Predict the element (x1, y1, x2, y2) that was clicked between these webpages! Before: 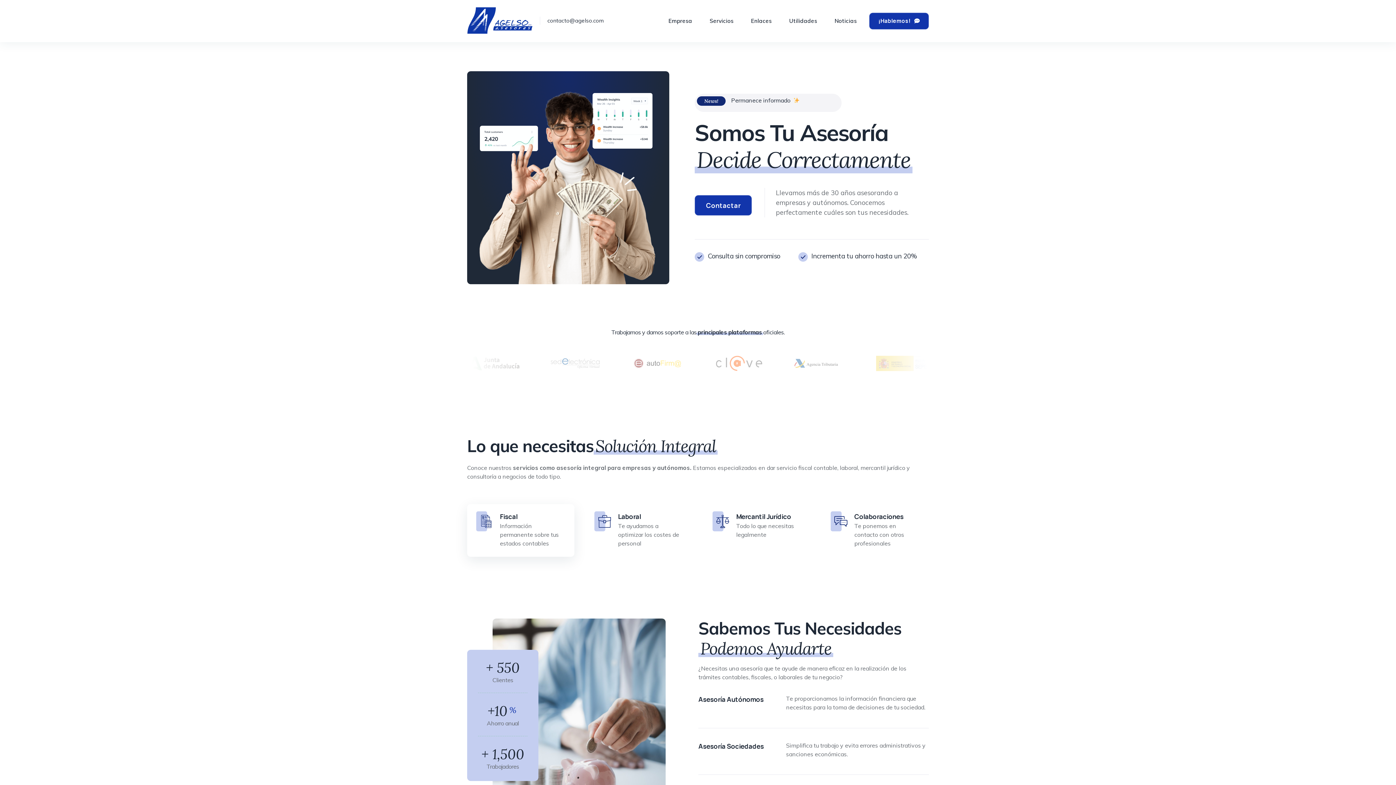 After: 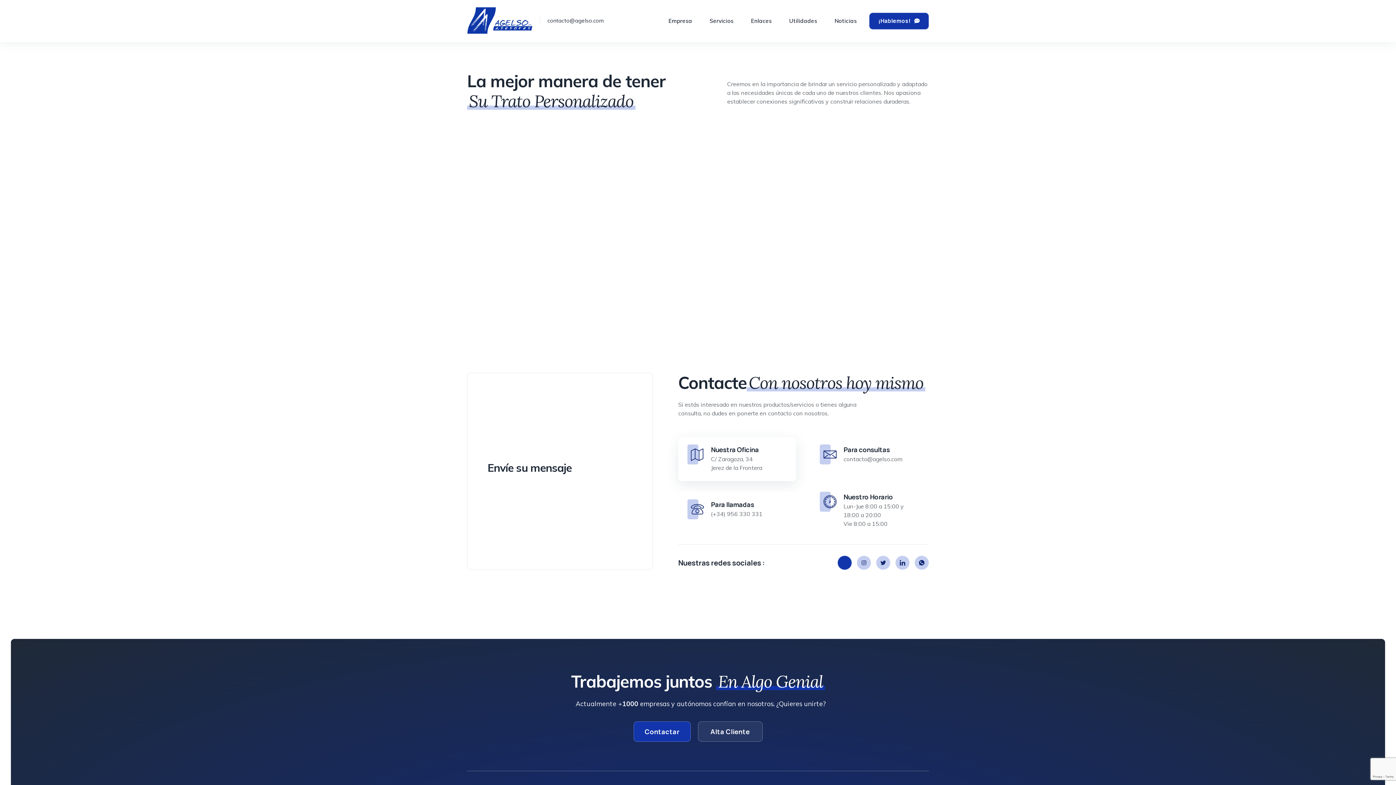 Action: label: Contactar bbox: (695, 195, 752, 215)